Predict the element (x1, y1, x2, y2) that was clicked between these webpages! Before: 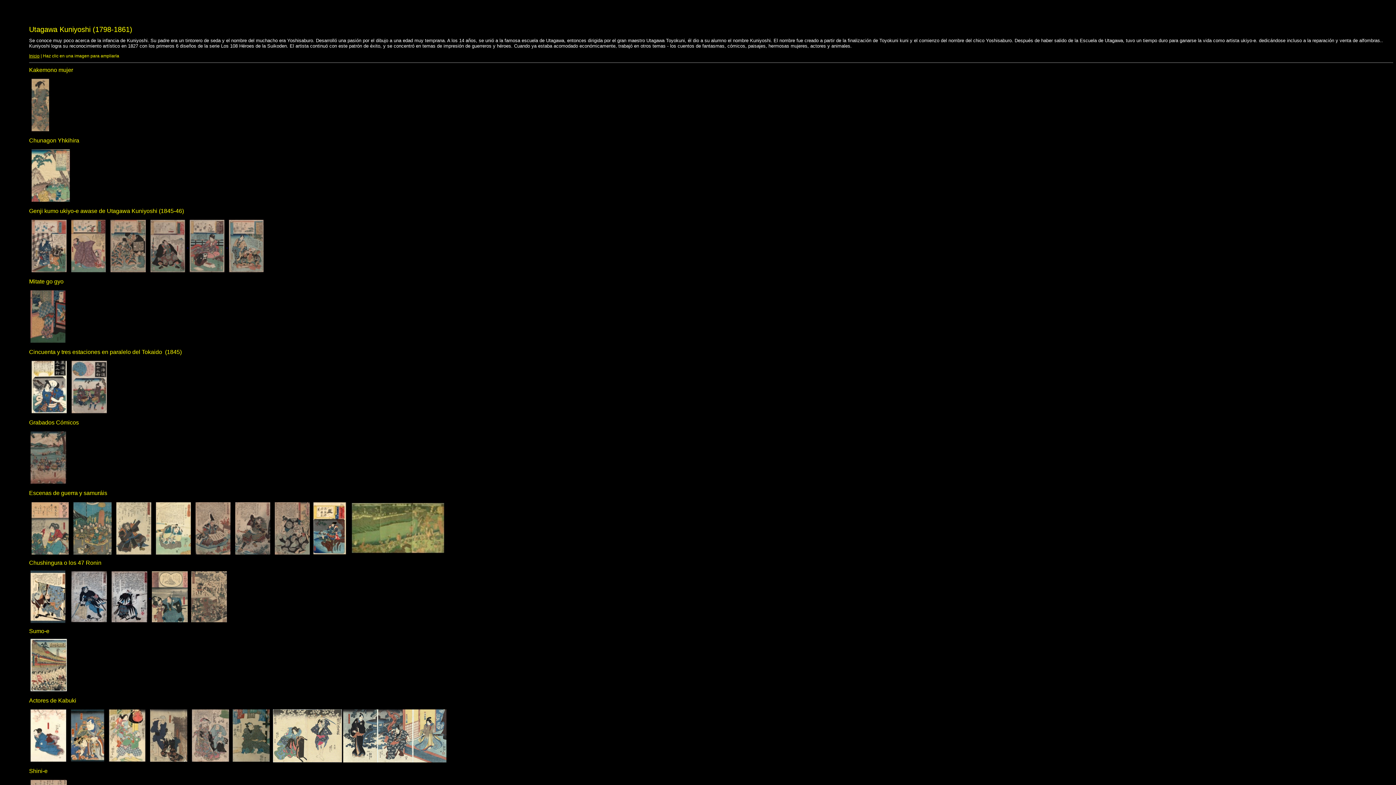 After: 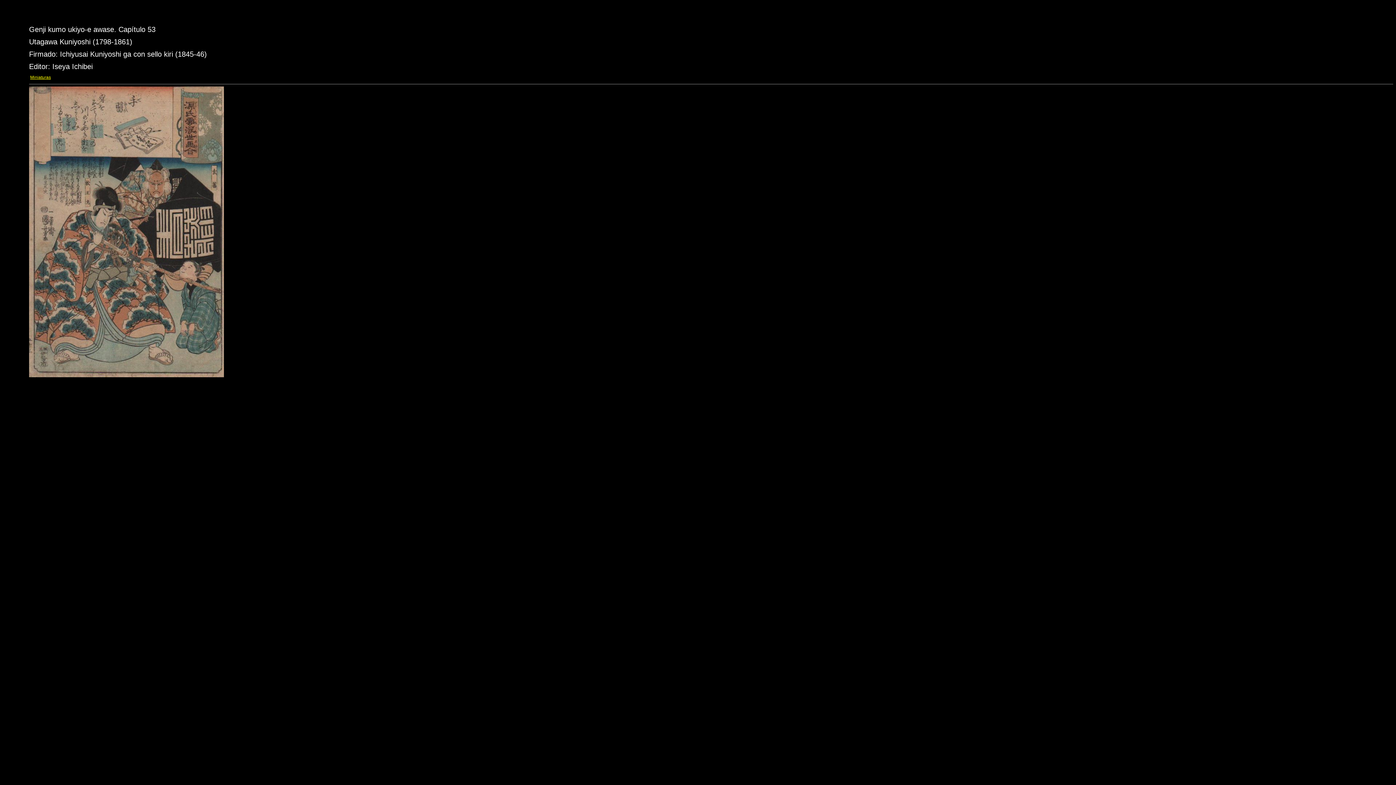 Action: bbox: (109, 243, 148, 248)